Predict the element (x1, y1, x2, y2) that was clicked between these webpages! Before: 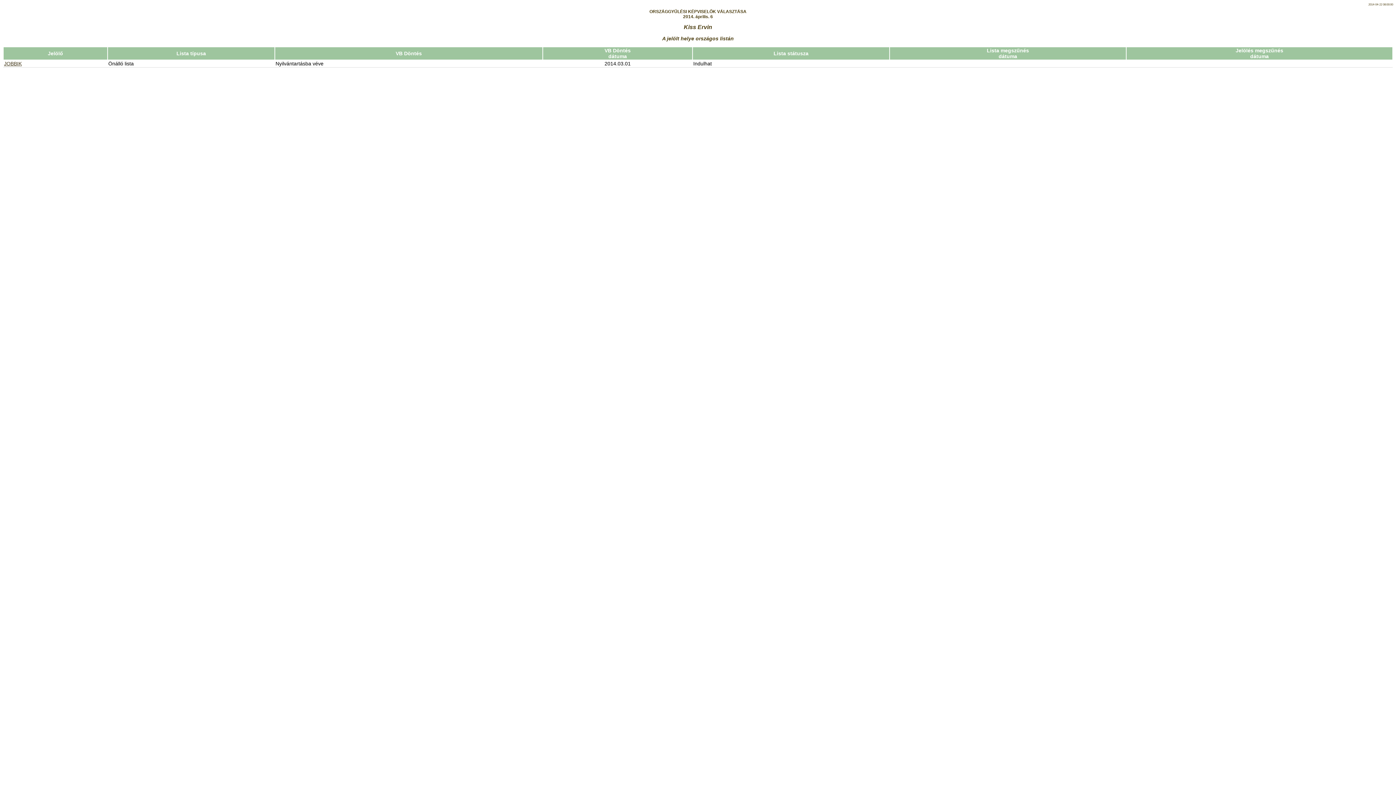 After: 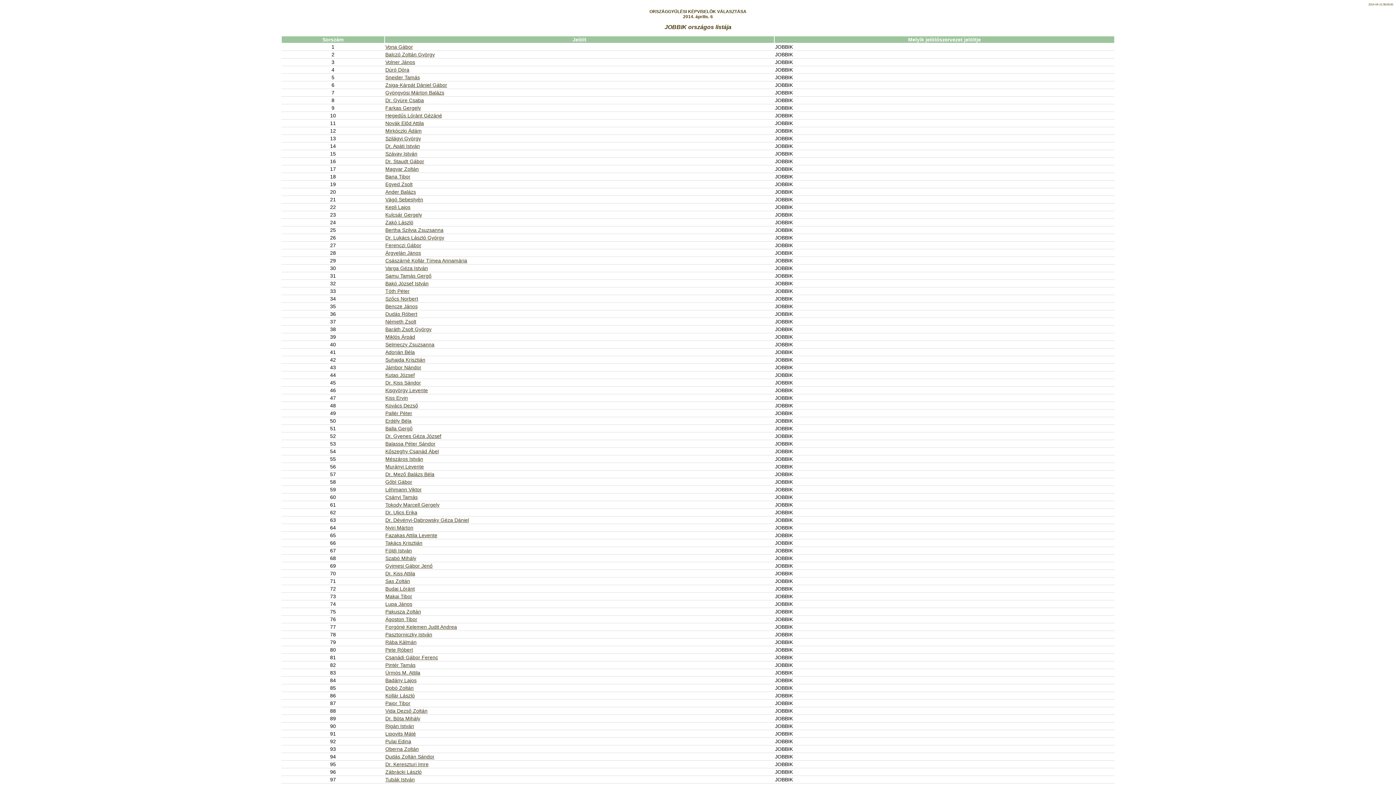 Action: label: JOBBIK bbox: (4, 60, 21, 66)